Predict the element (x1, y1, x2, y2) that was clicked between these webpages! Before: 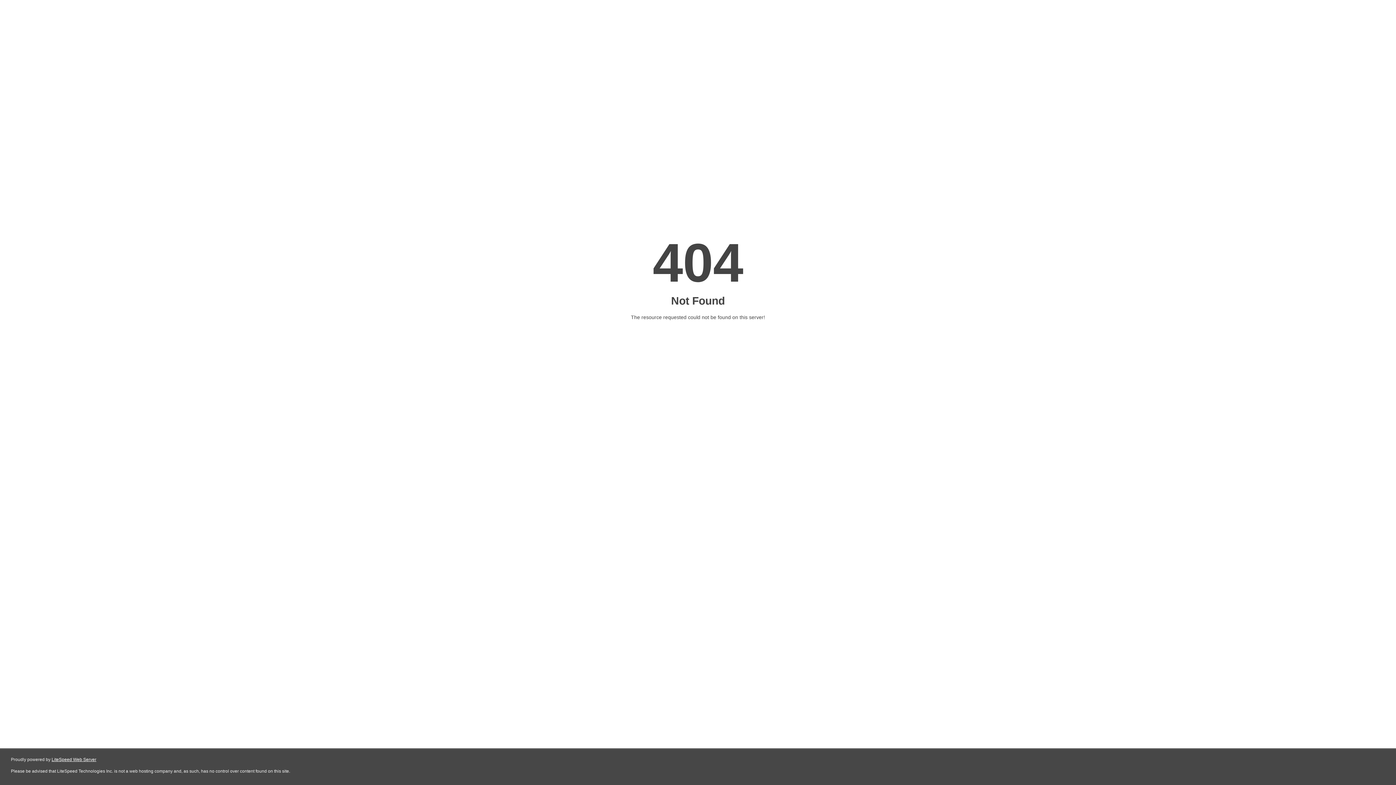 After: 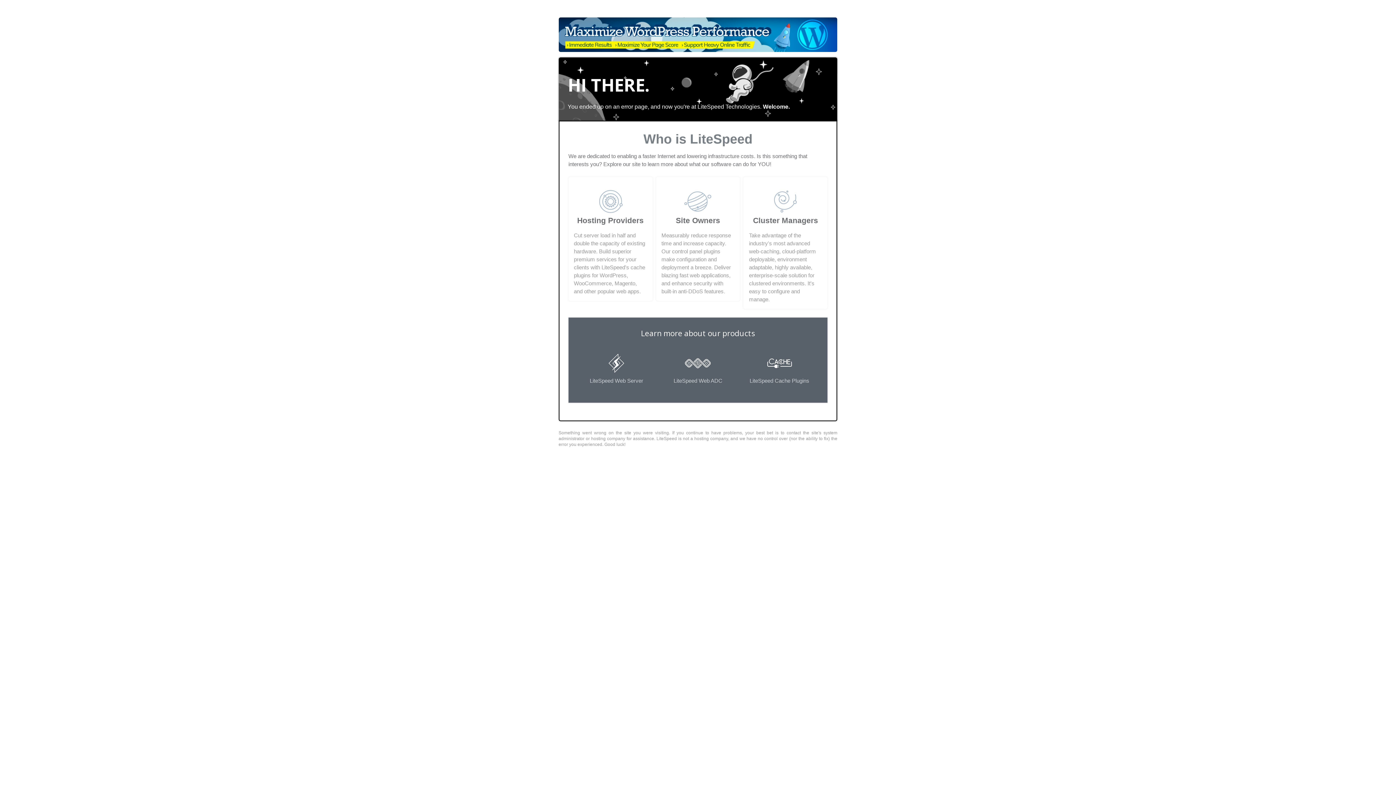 Action: bbox: (51, 757, 96, 762) label: LiteSpeed Web Server